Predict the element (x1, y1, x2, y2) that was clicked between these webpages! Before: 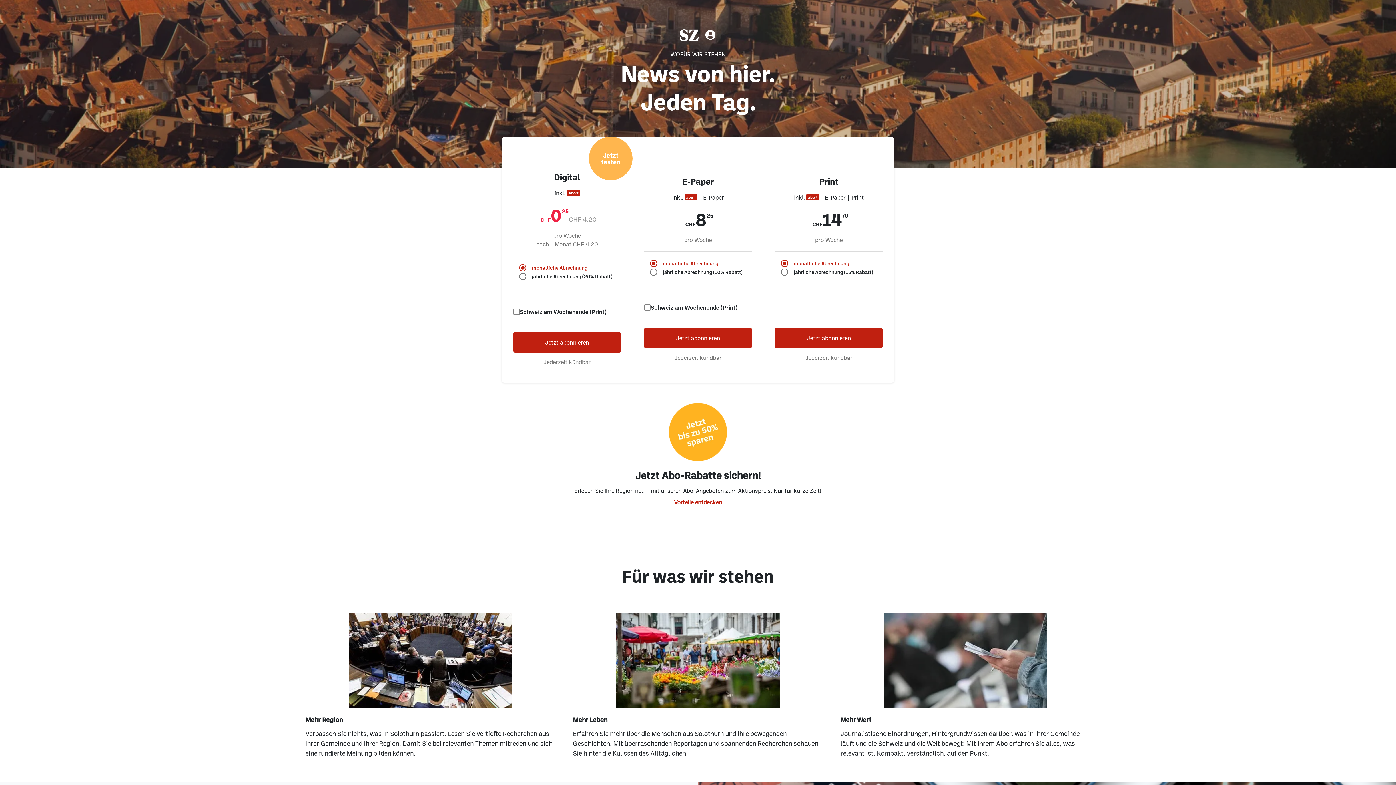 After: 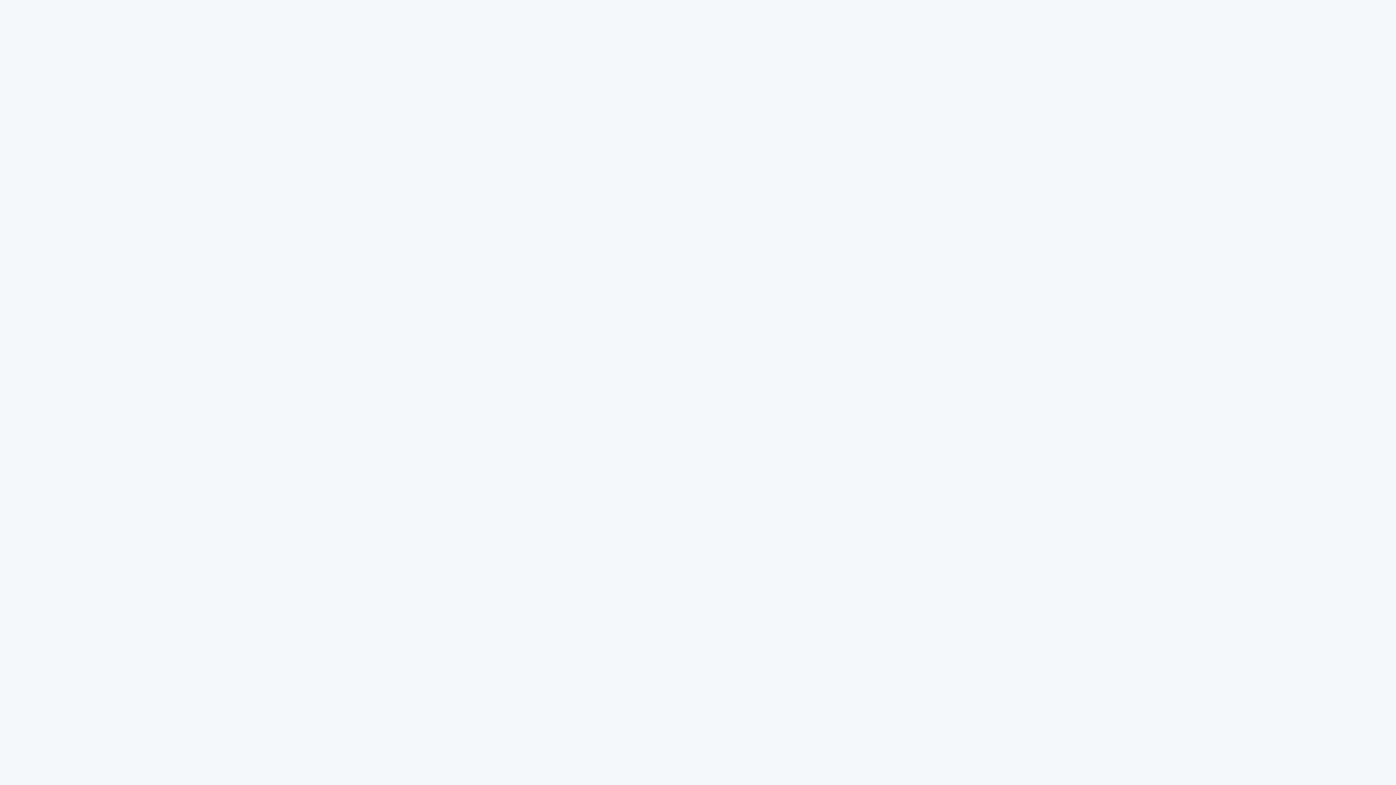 Action: bbox: (695, 29, 706, 40)